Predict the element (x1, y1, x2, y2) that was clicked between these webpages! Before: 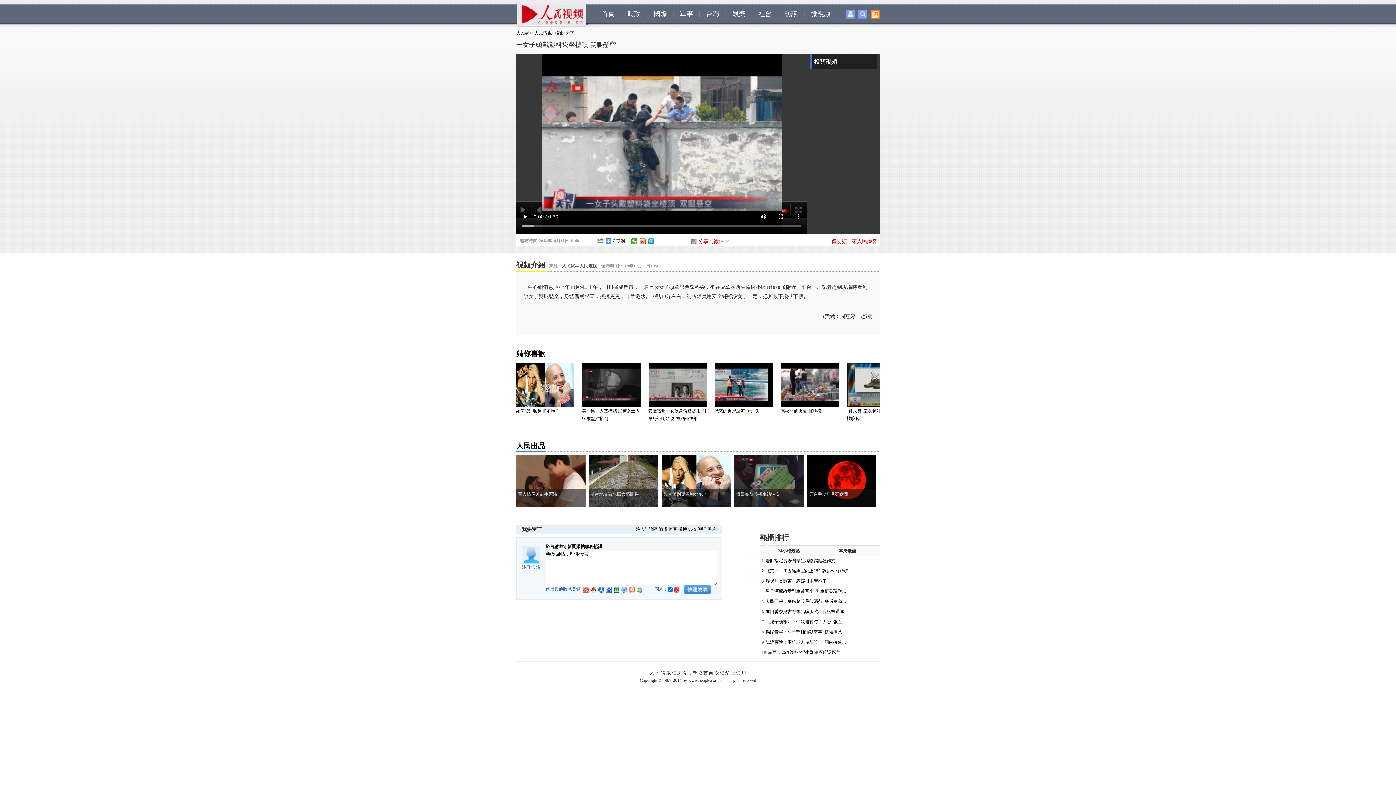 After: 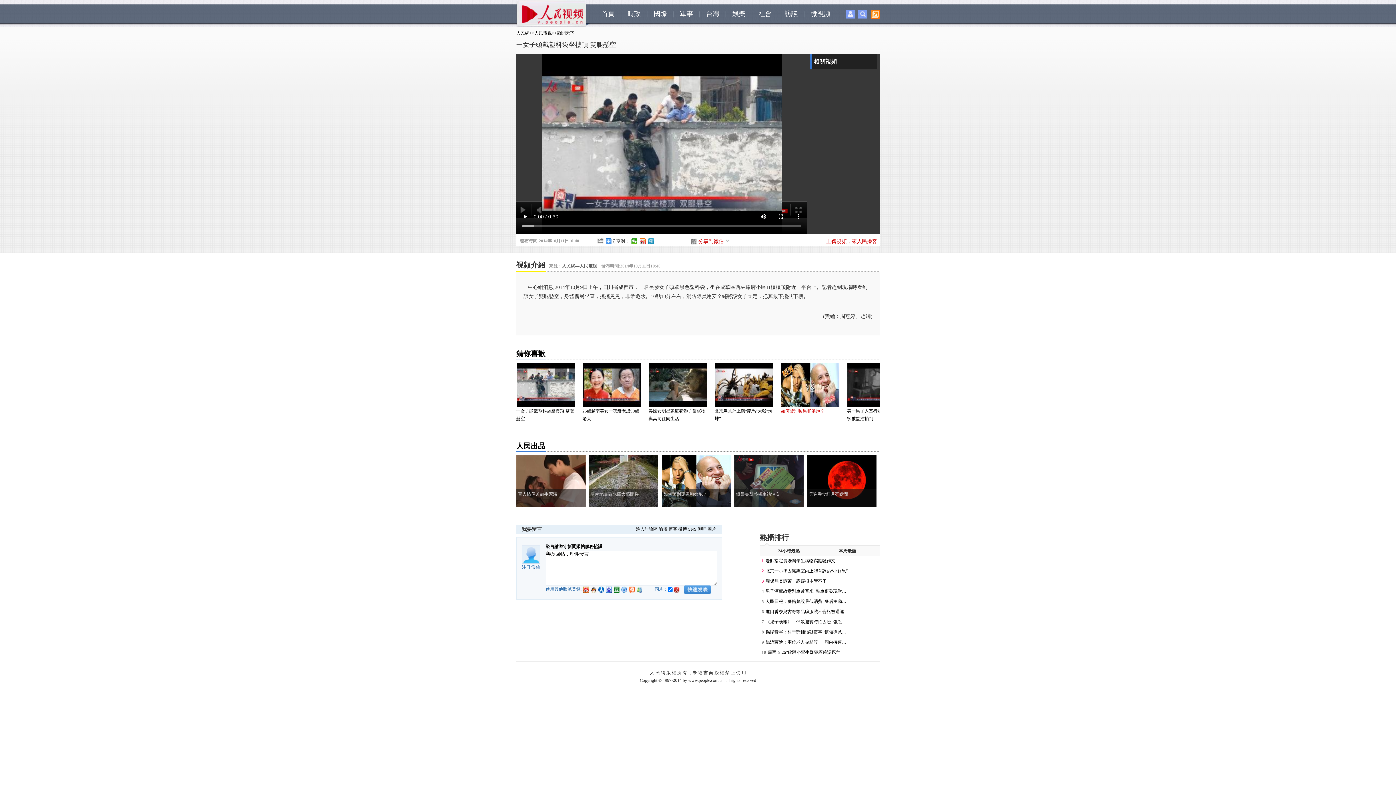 Action: bbox: (670, 363, 728, 424) label: 如何鑒別暖男和娘炮？